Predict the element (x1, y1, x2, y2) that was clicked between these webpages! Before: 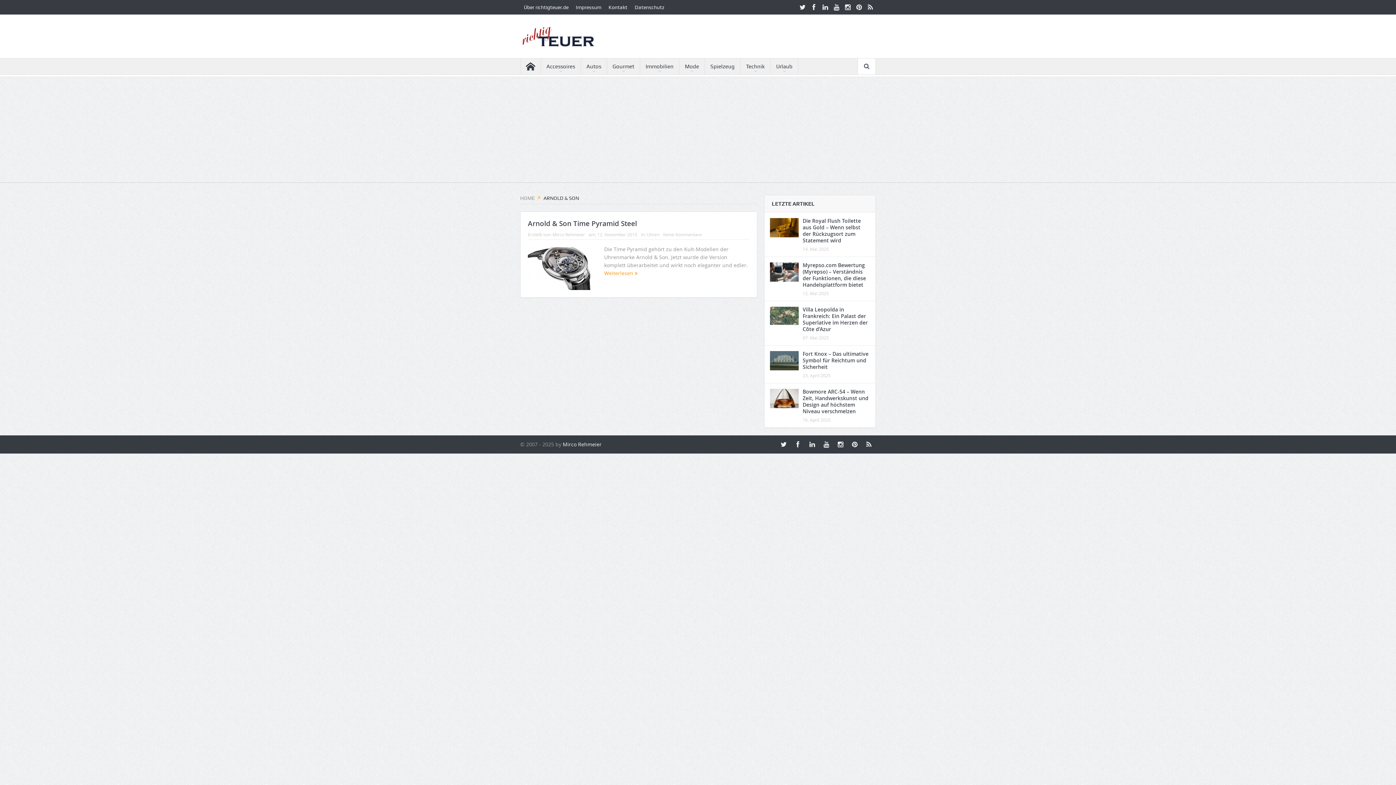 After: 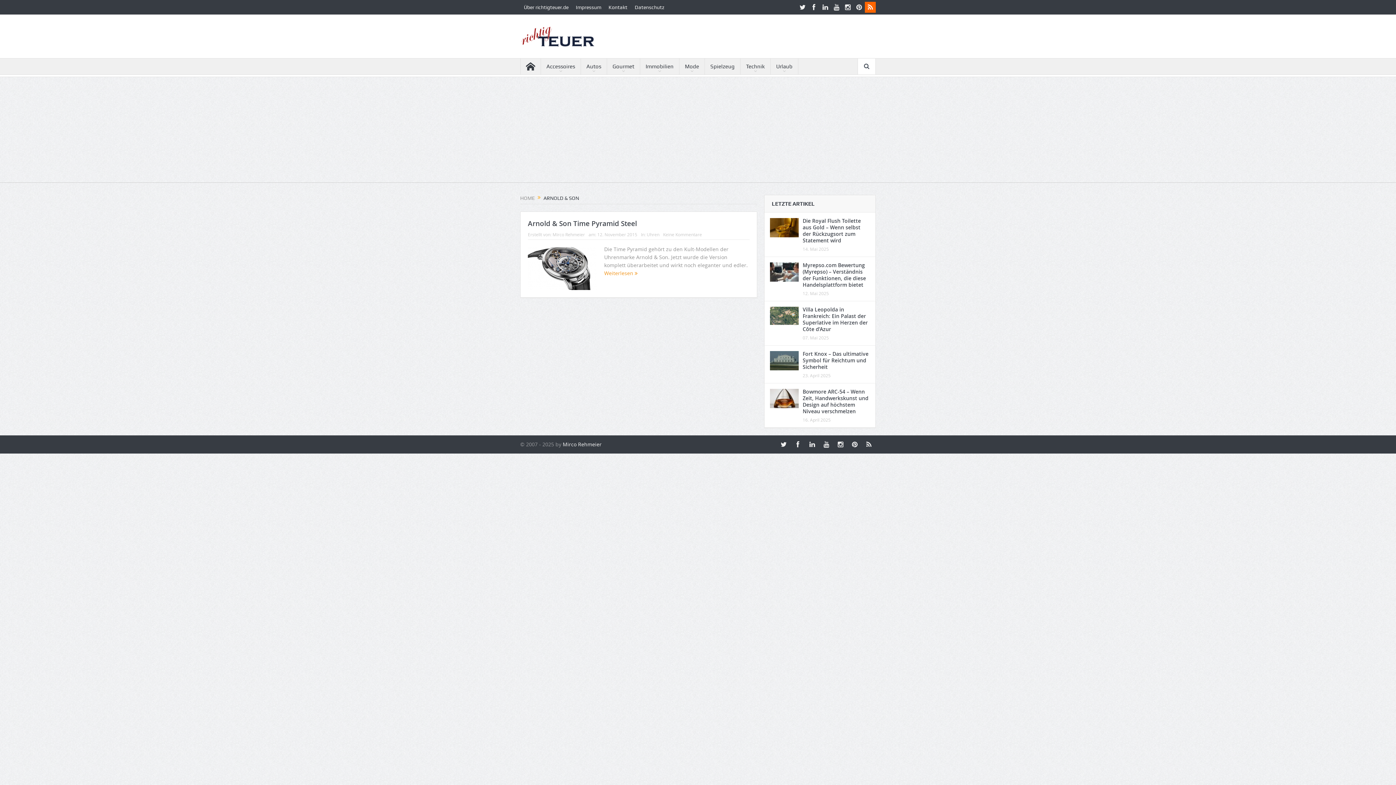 Action: bbox: (865, 1, 876, 12)